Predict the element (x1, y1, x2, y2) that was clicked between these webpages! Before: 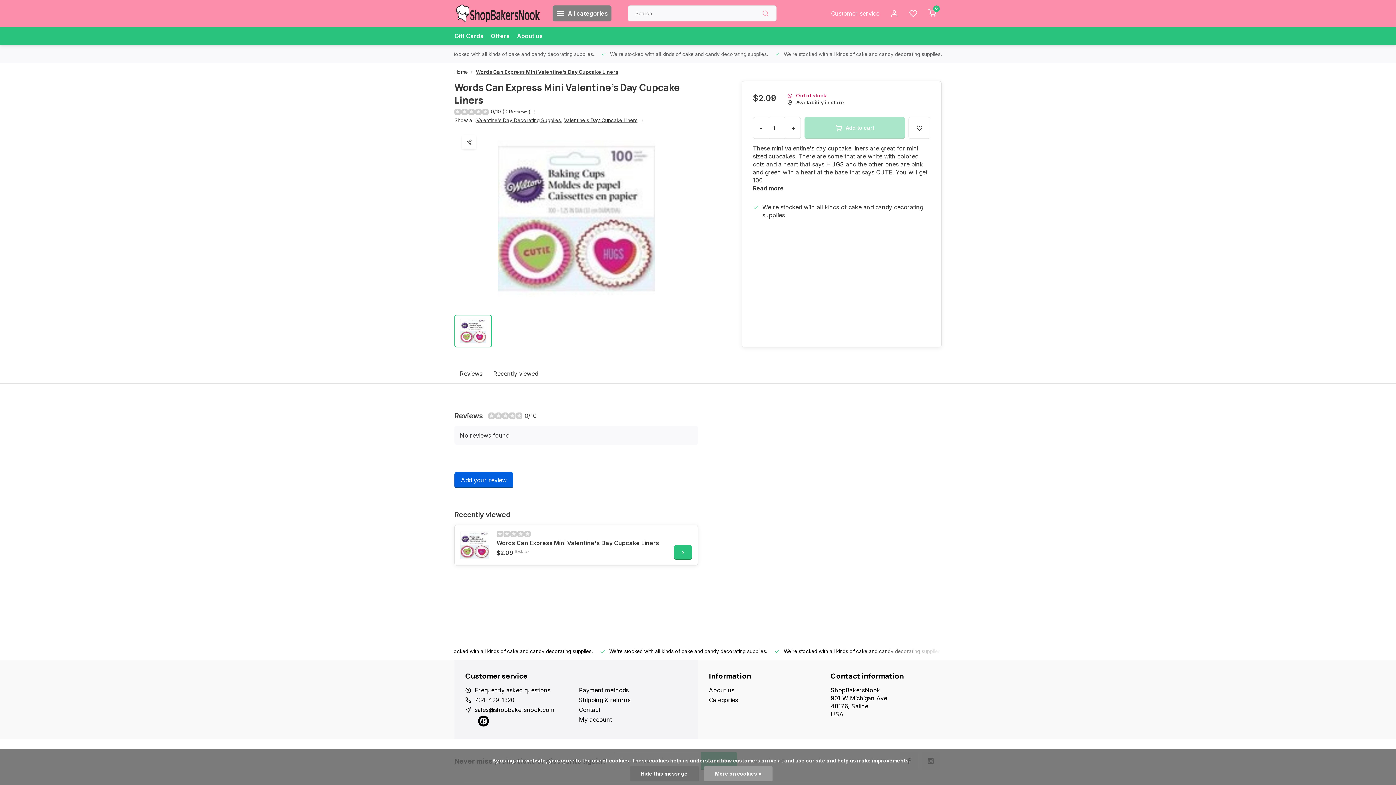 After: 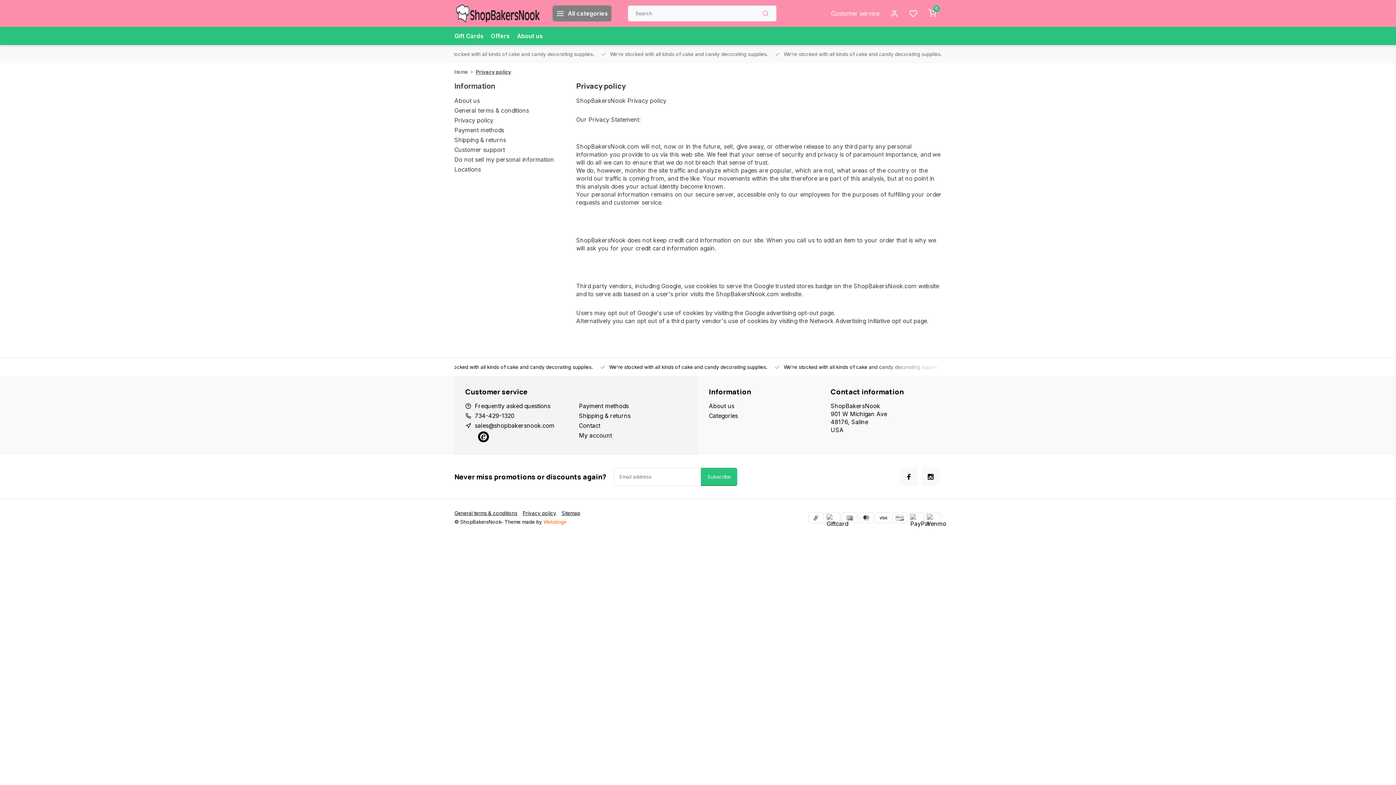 Action: label: More on cookies » bbox: (704, 766, 772, 781)